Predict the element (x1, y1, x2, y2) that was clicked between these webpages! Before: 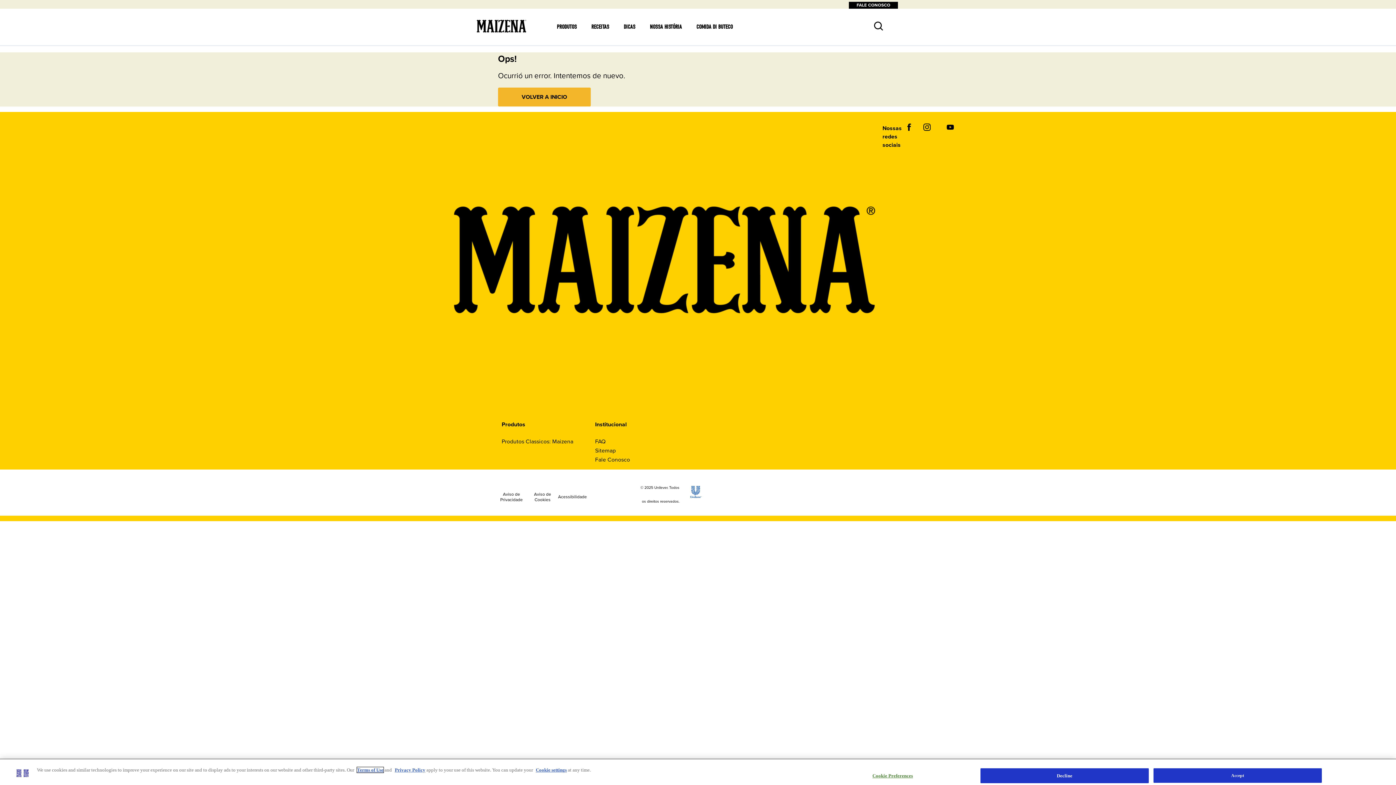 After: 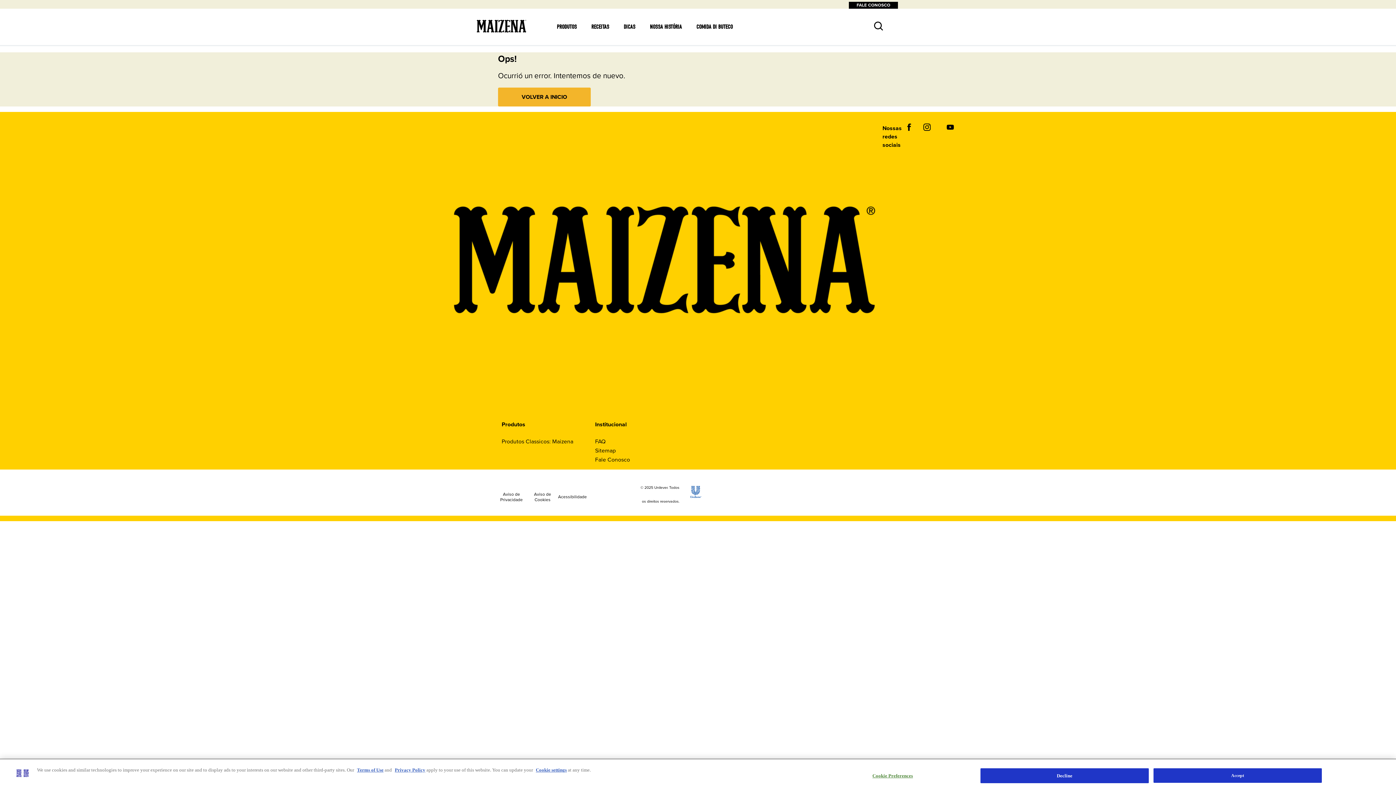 Action: bbox: (946, 123, 954, 131) label: Youtube